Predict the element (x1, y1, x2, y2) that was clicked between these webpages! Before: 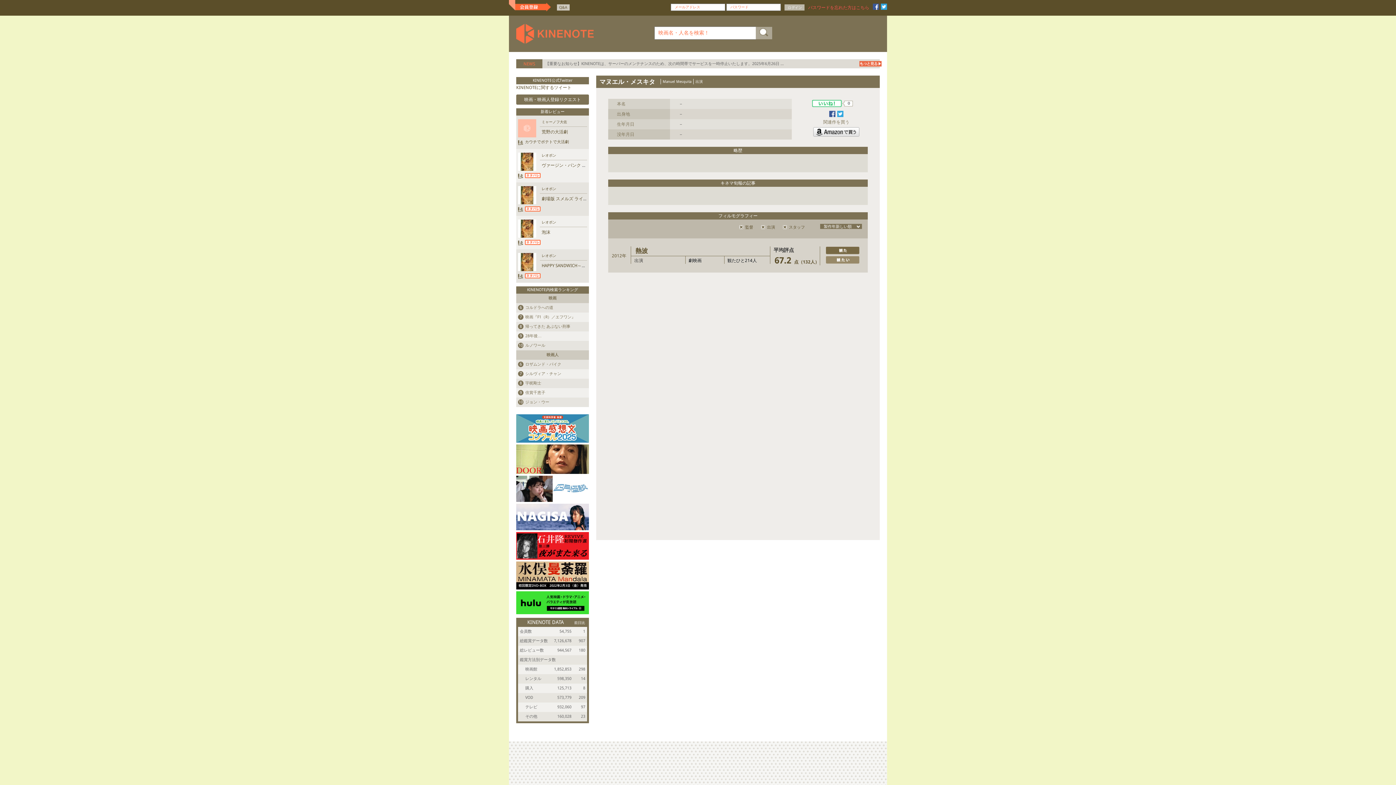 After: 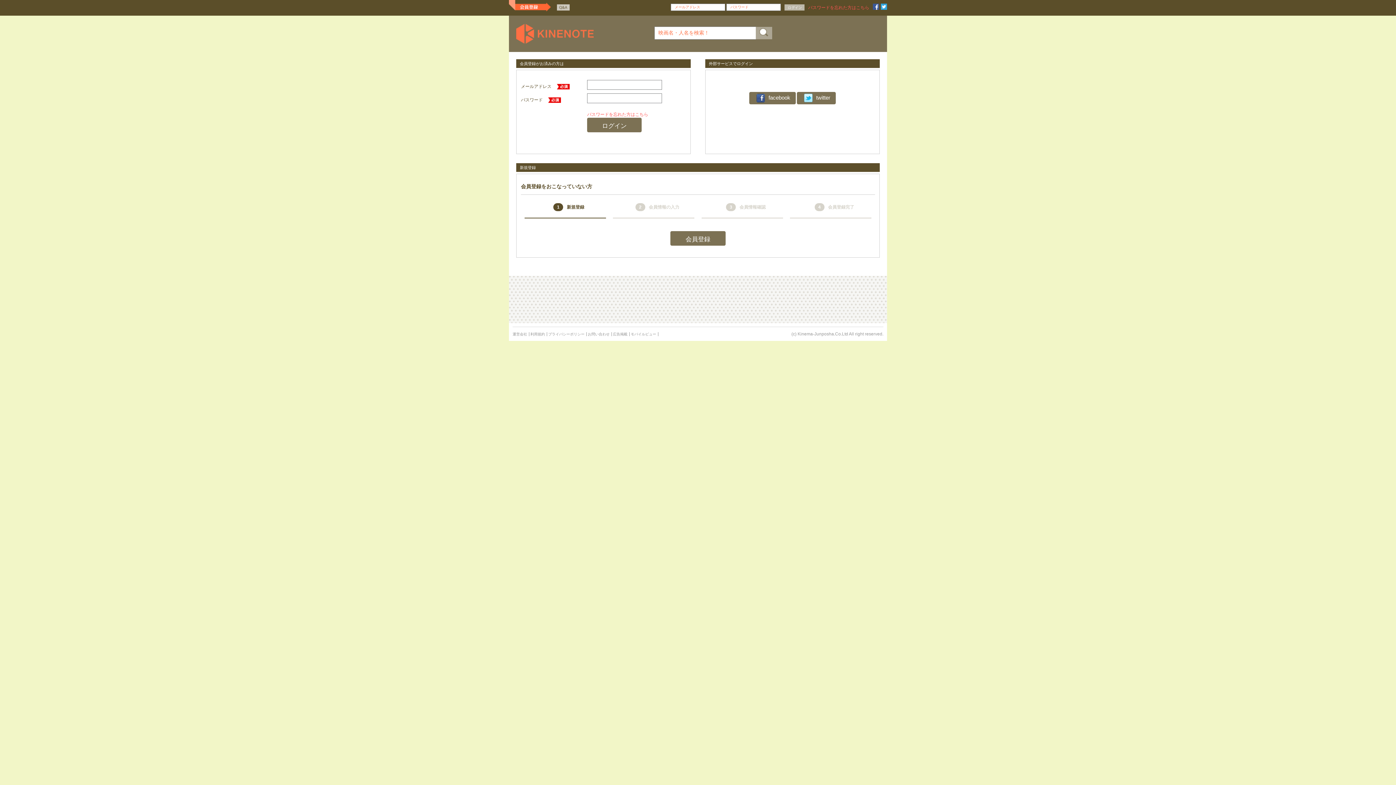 Action: bbox: (826, 256, 859, 264)